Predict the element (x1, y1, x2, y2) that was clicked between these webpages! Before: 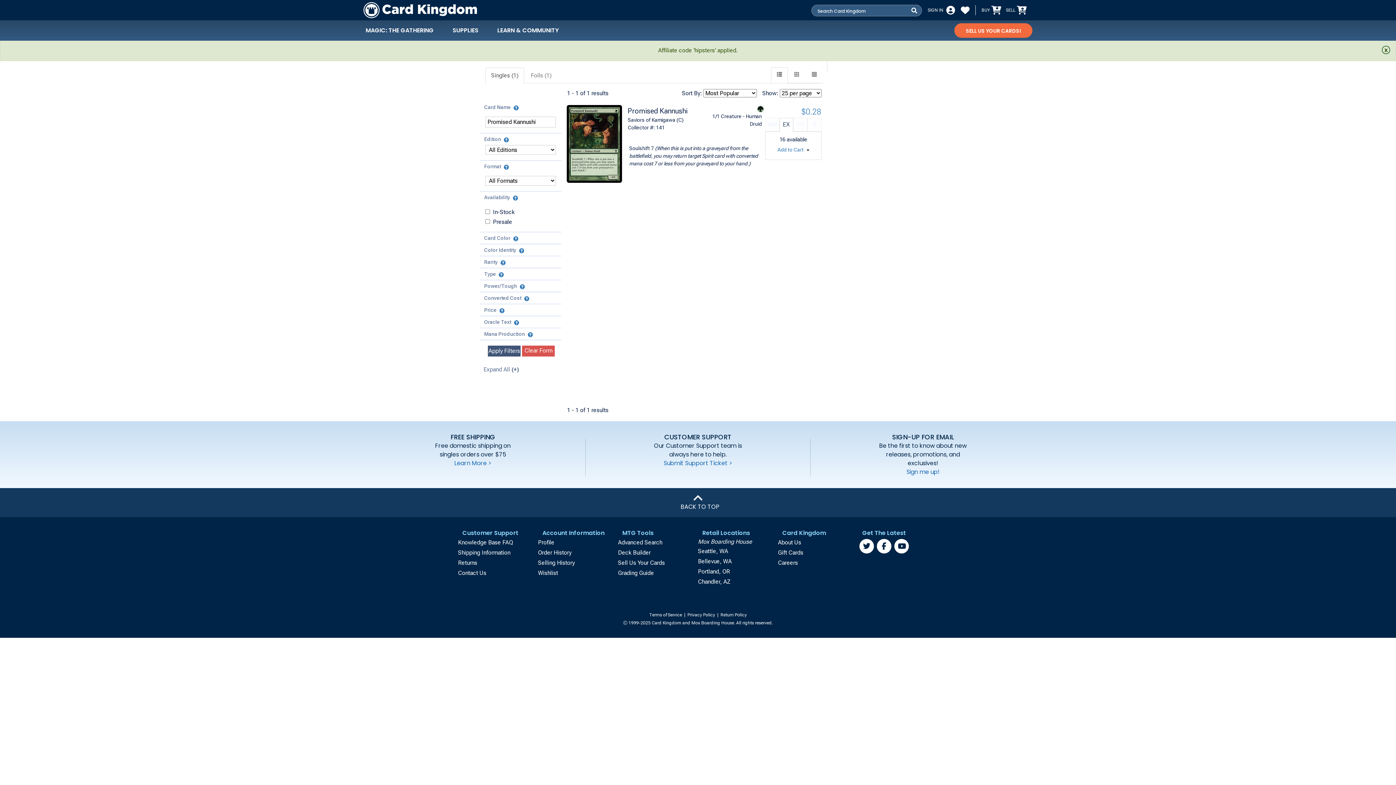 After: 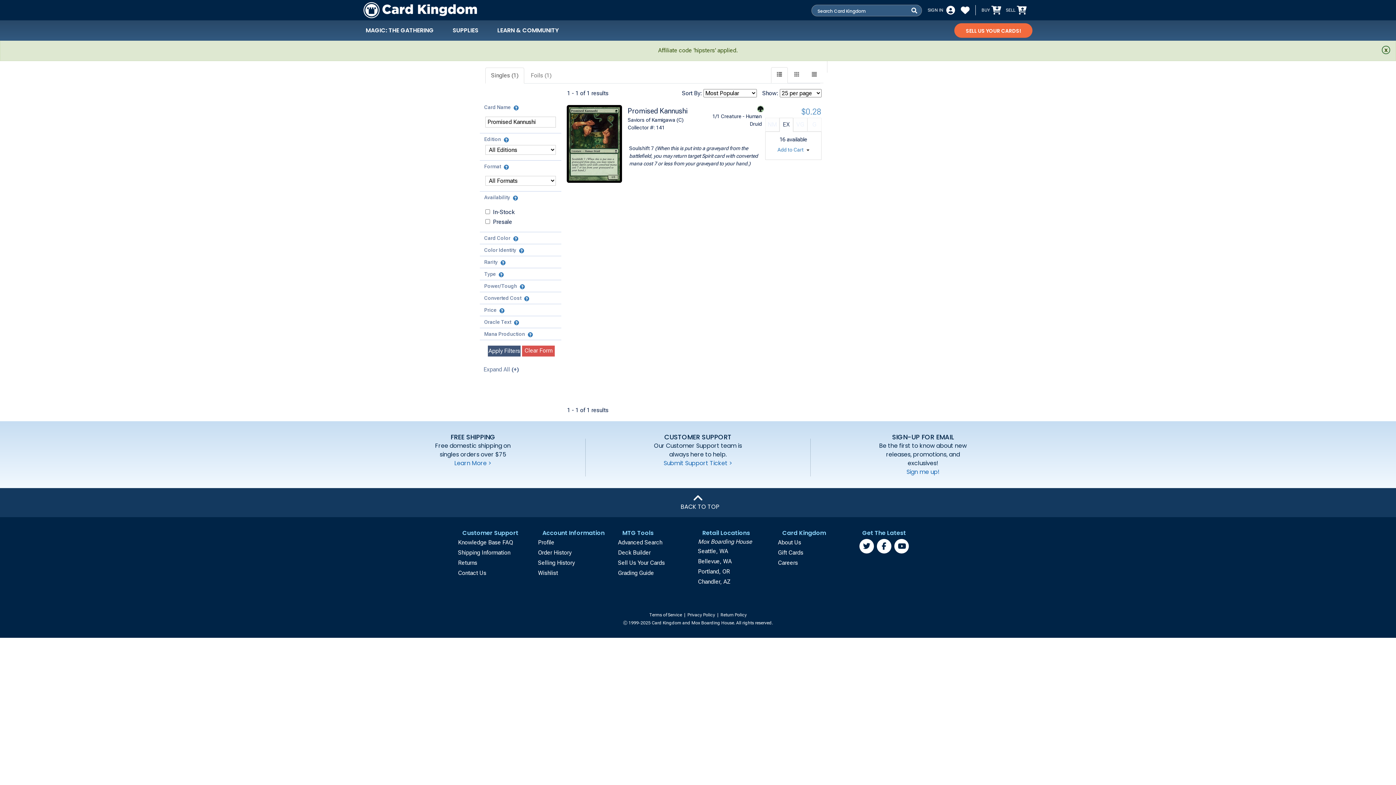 Action: bbox: (485, 67, 524, 83) label: Singles (1)